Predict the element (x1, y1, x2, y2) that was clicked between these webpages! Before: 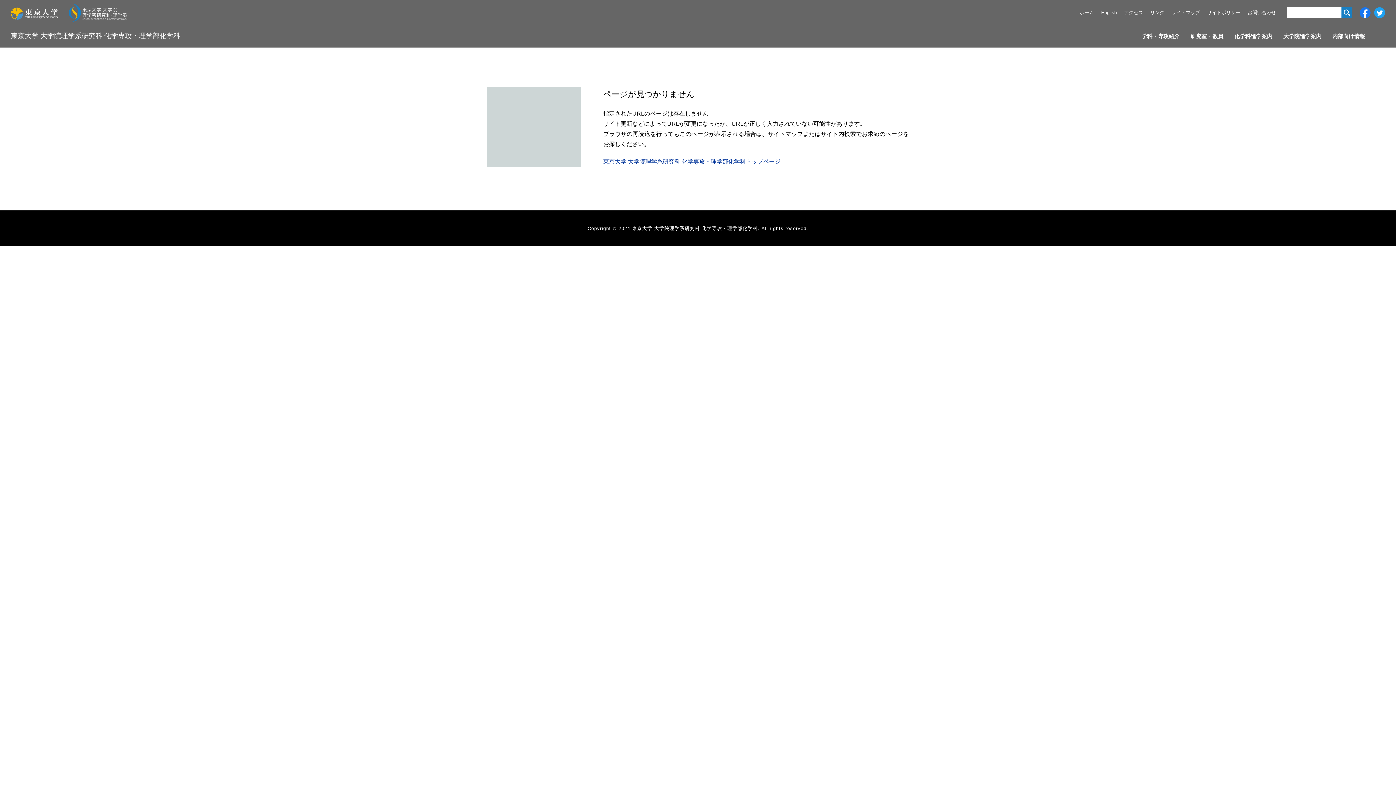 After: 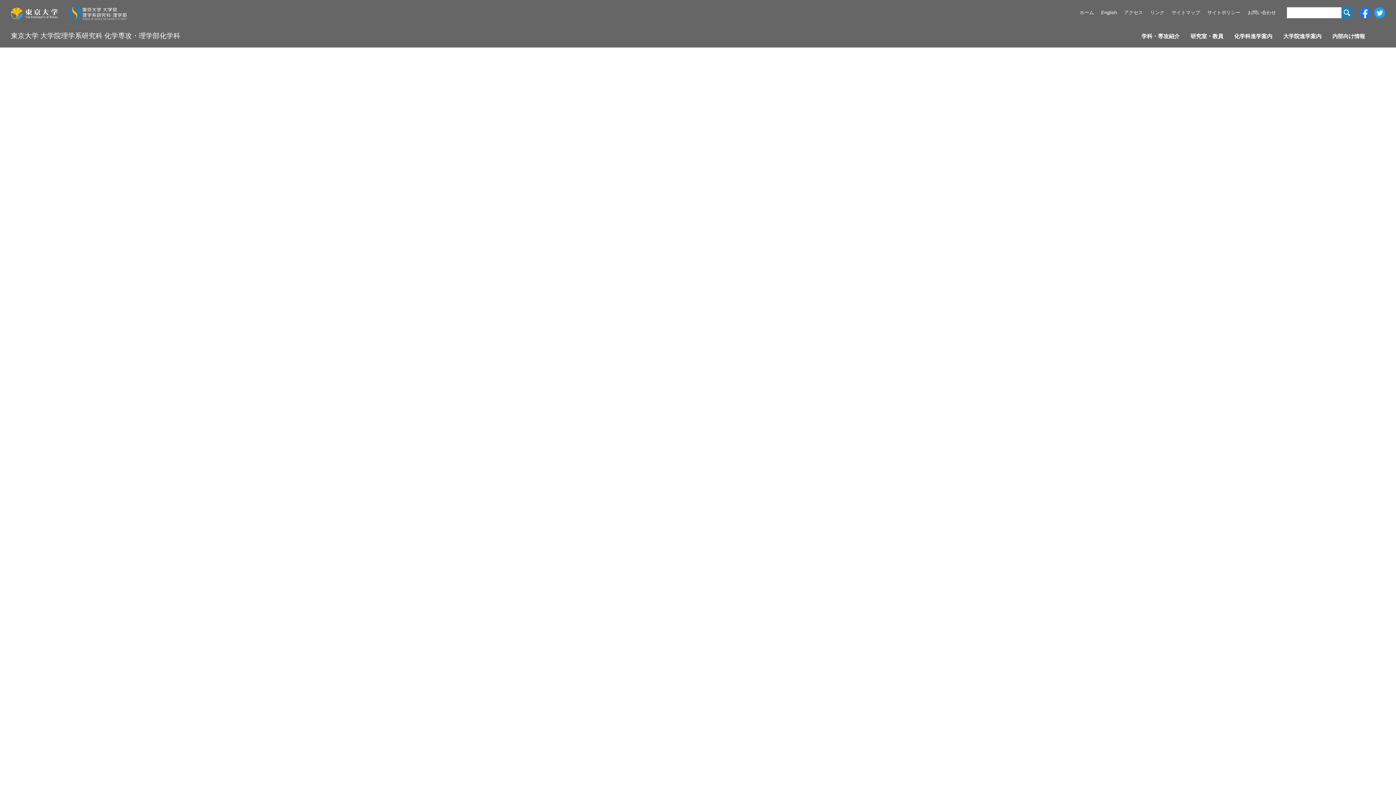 Action: bbox: (1080, 7, 1094, 18) label: ホーム